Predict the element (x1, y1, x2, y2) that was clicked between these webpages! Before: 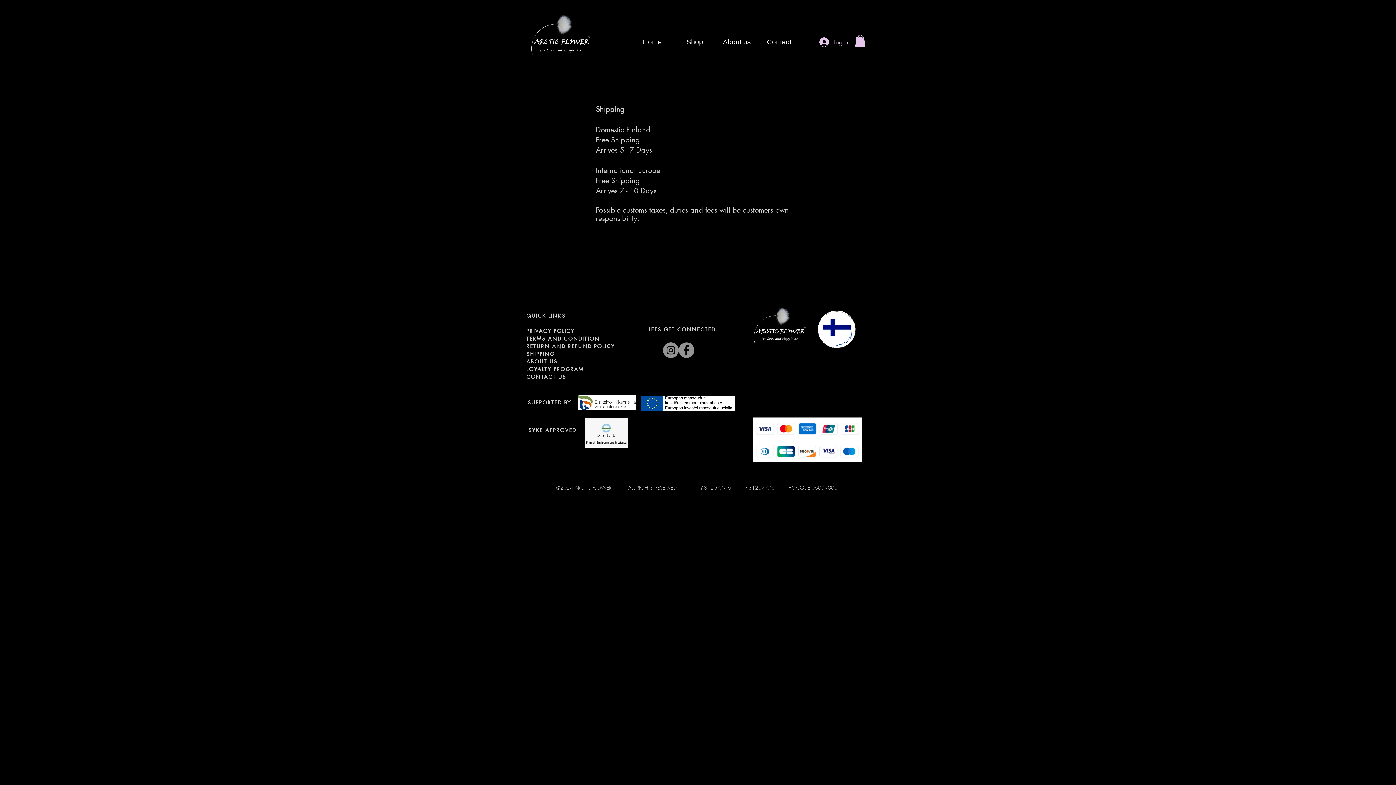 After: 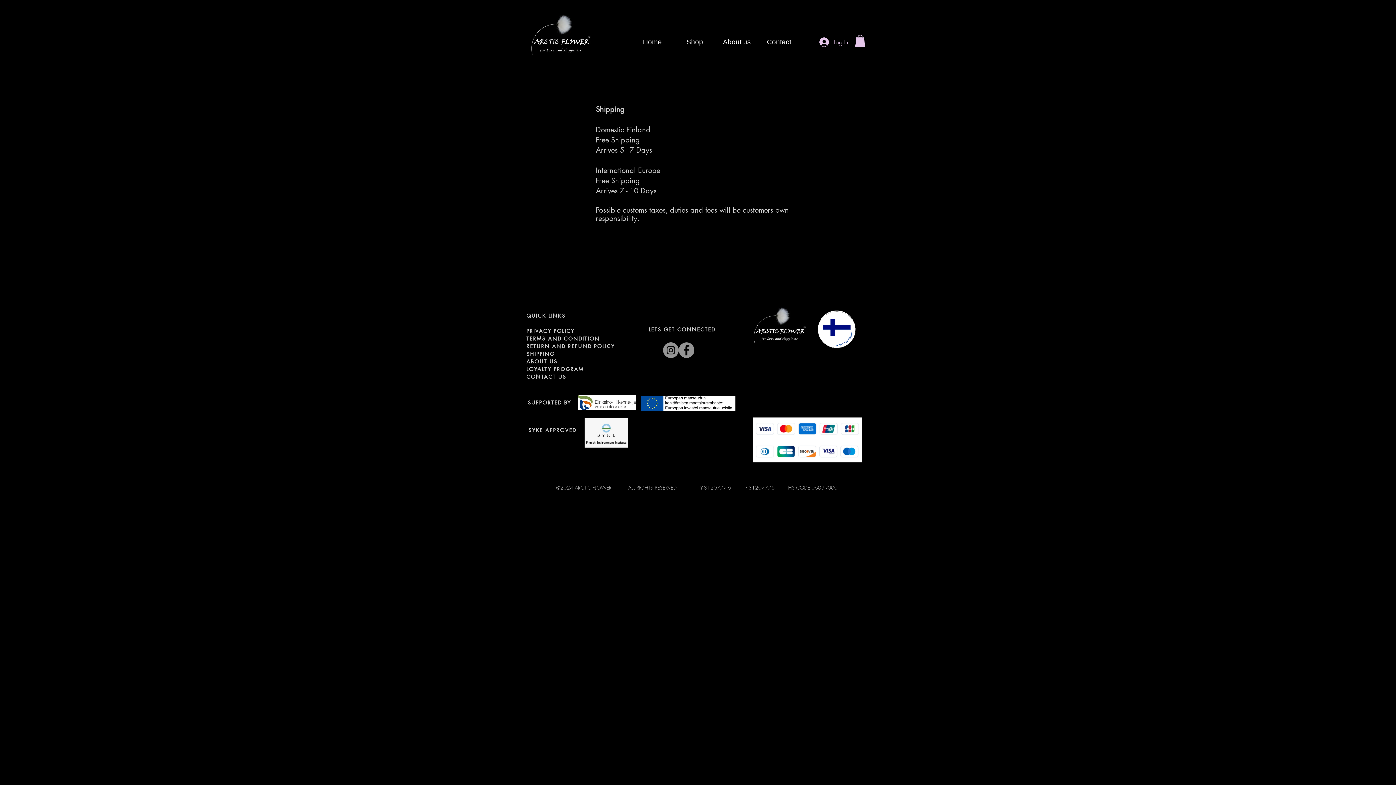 Action: bbox: (855, 34, 865, 47)